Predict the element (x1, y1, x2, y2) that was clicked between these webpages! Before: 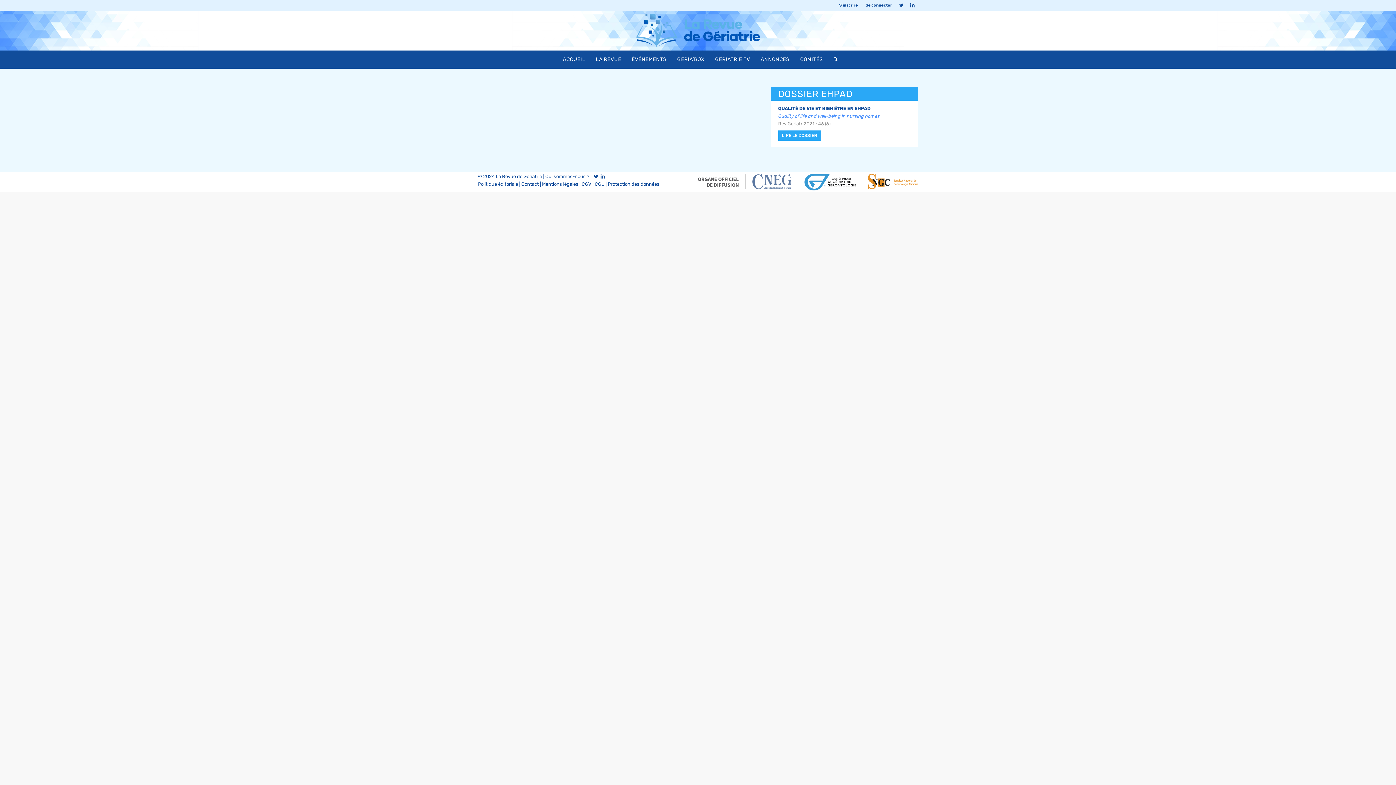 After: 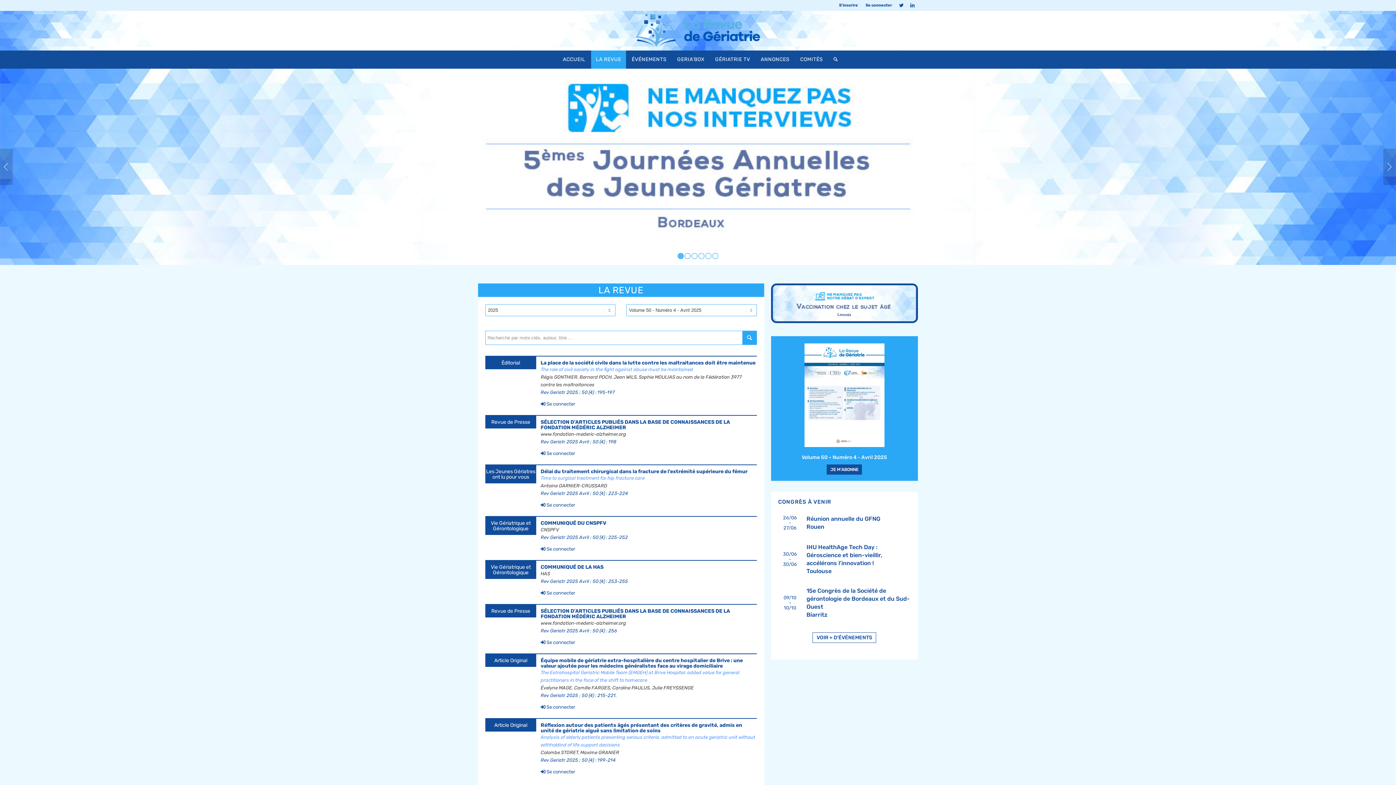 Action: label: LA REVUE bbox: (591, 50, 626, 68)